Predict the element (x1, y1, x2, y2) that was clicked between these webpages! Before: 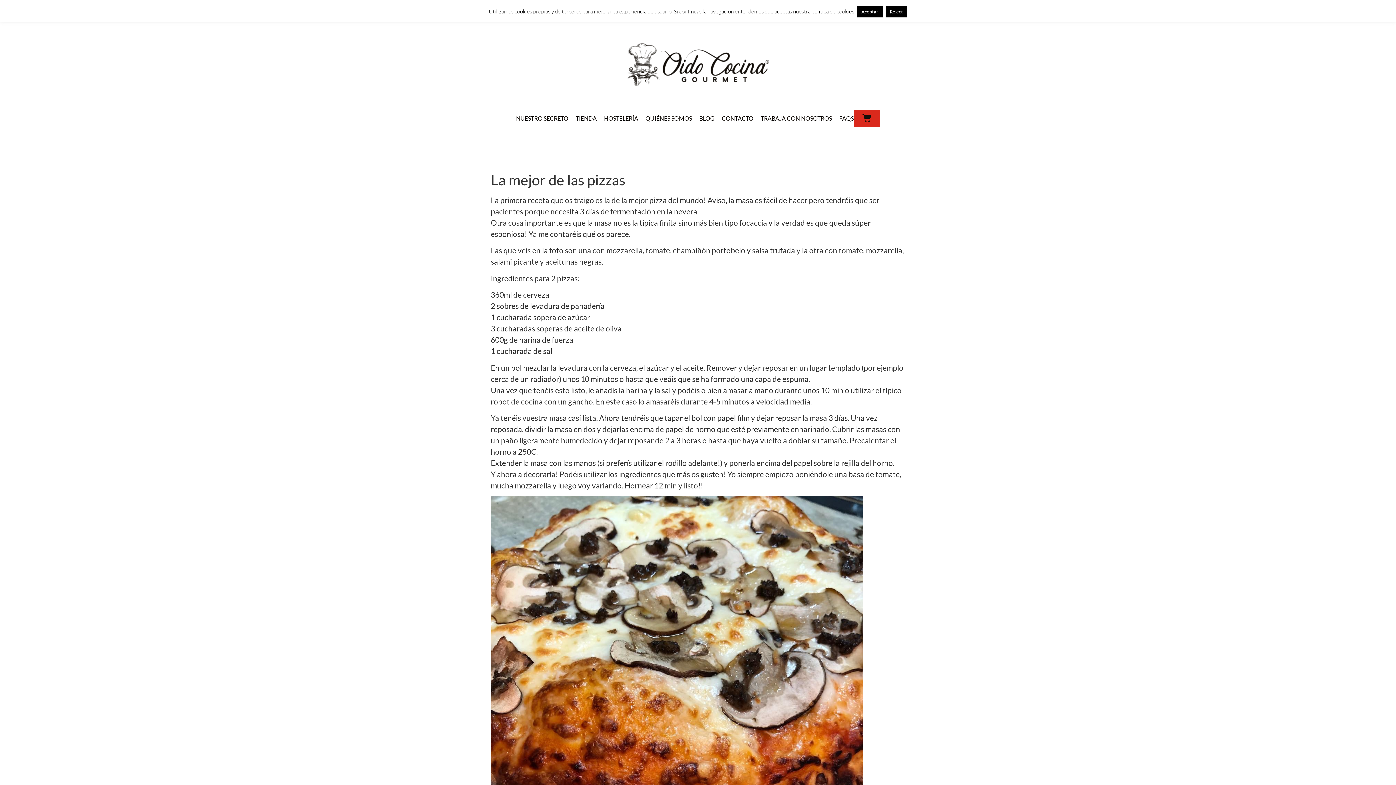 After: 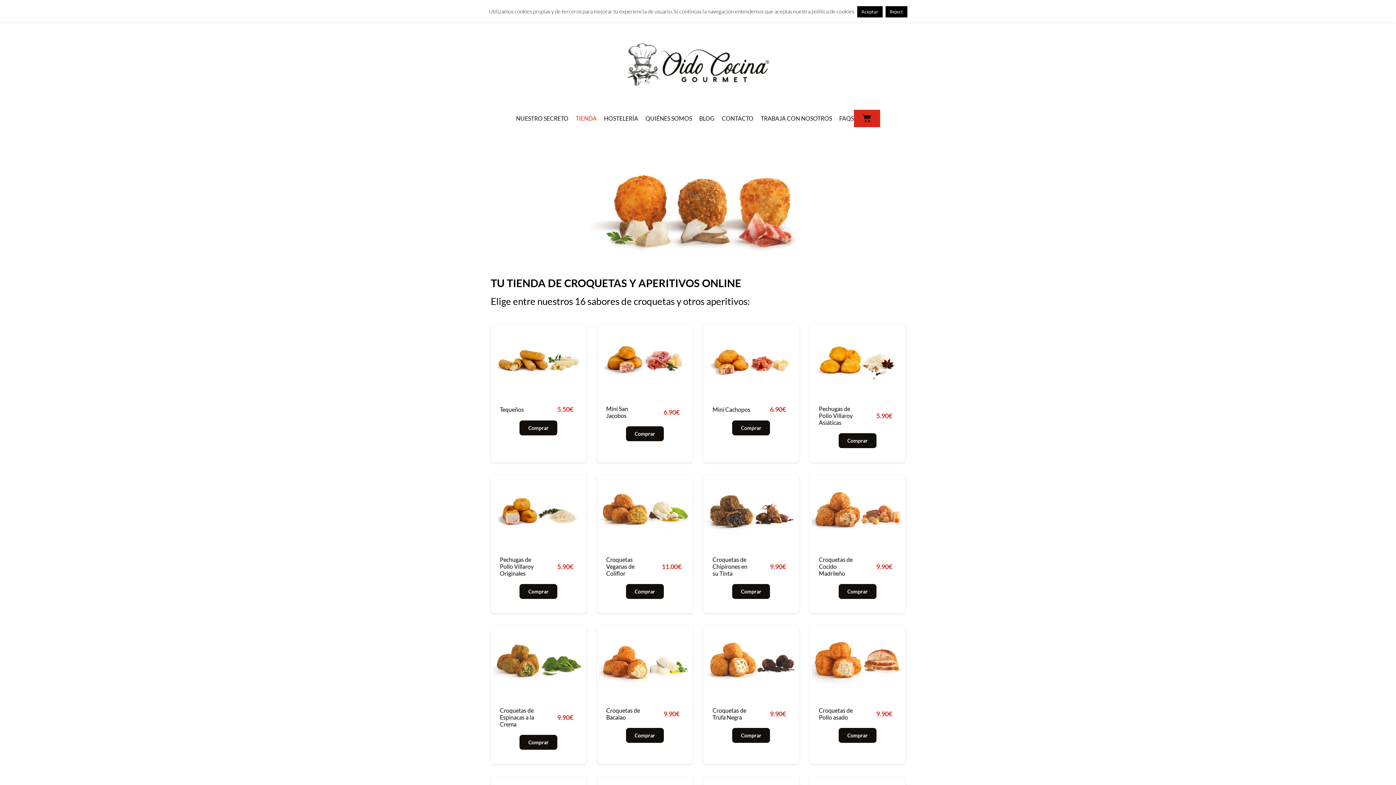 Action: bbox: (575, 110, 596, 126) label: TIENDA